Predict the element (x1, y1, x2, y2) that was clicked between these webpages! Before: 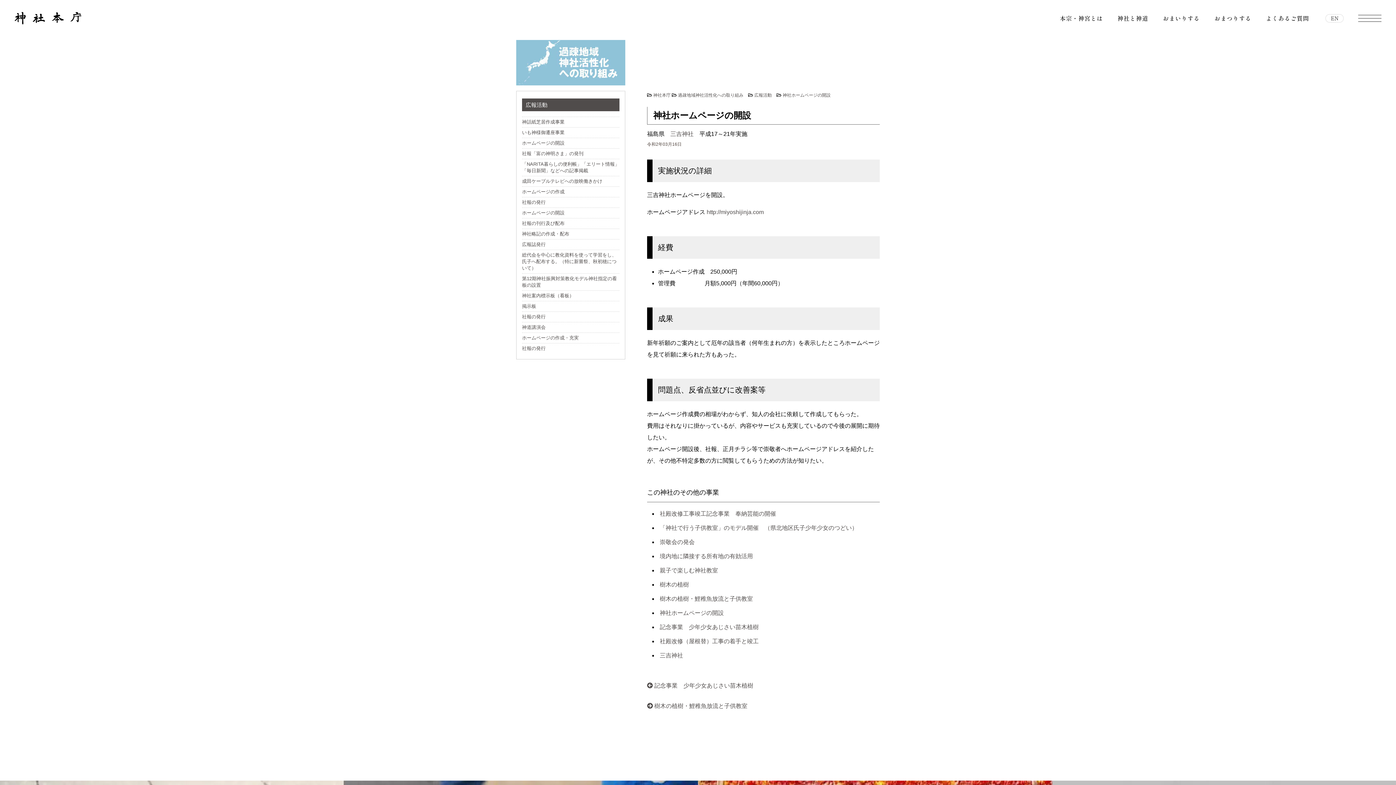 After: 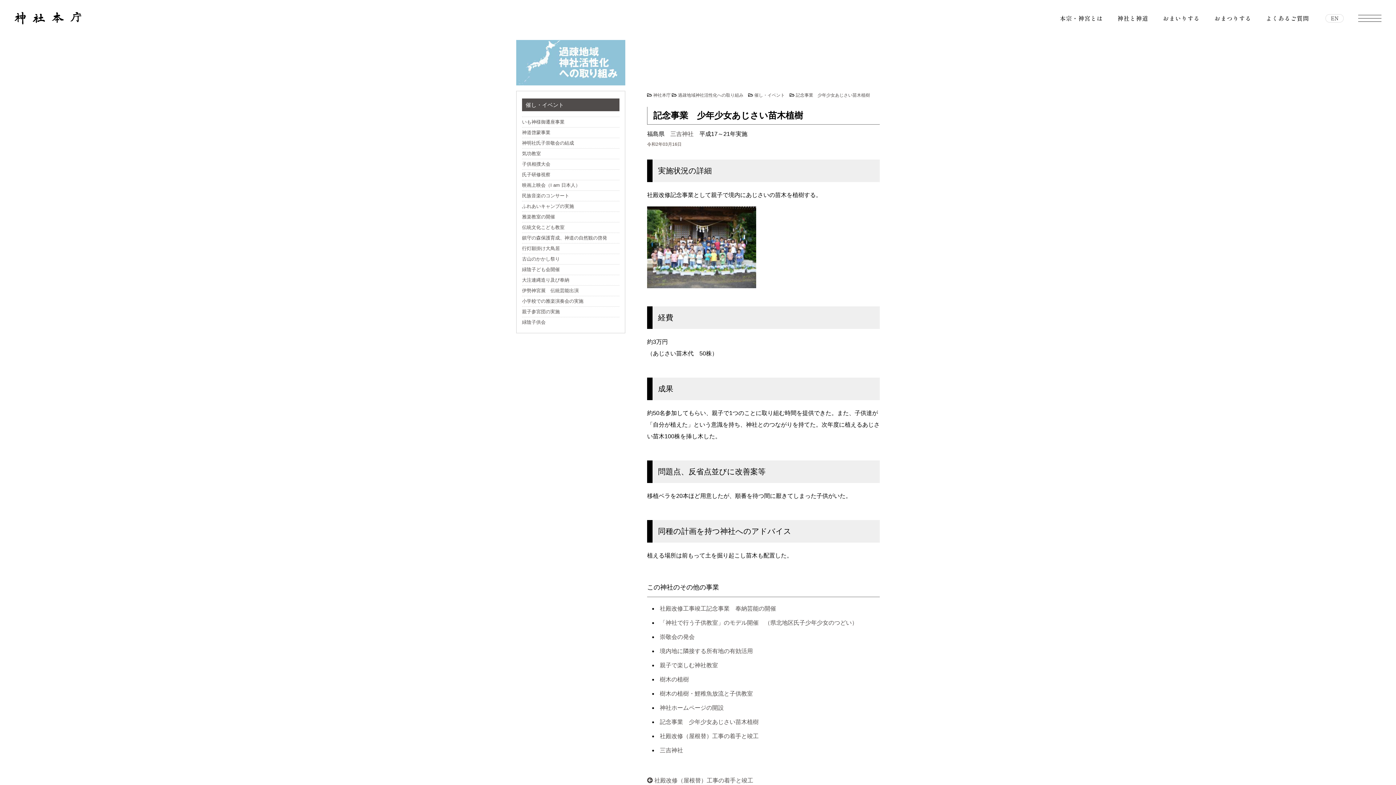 Action: label: 記念事業　少年少女あじさい苗木植樹 bbox: (660, 624, 758, 630)